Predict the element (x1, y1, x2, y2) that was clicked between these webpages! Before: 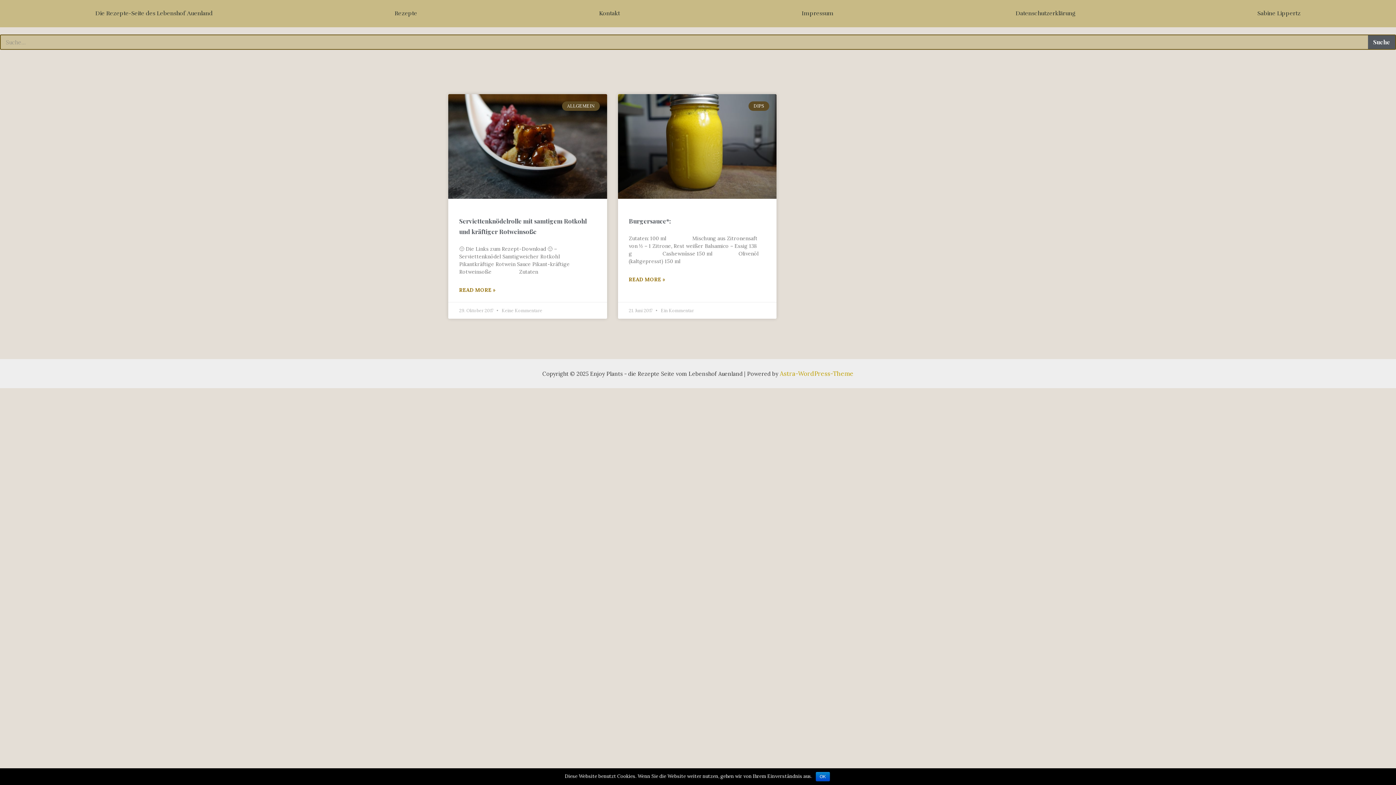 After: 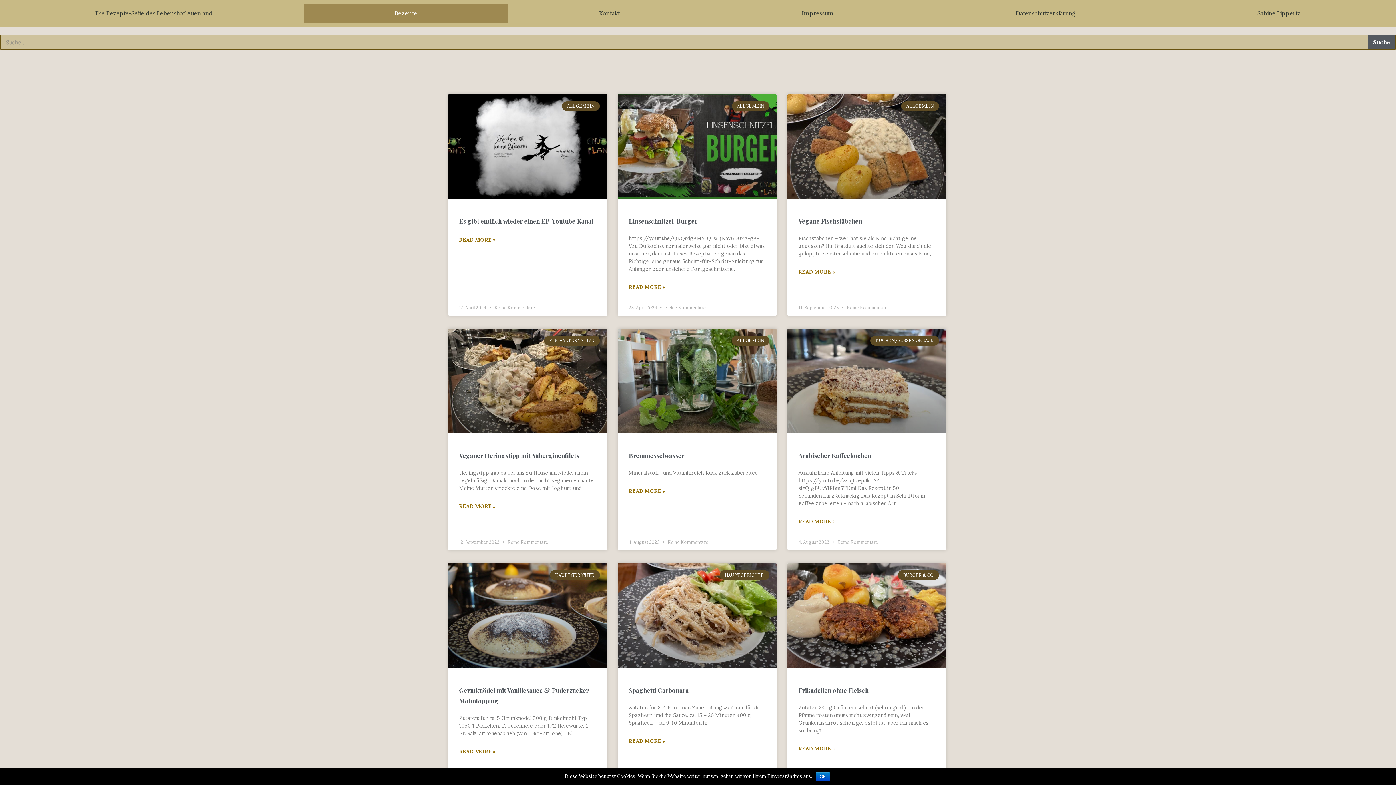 Action: bbox: (303, 4, 508, 22) label: Rezepte